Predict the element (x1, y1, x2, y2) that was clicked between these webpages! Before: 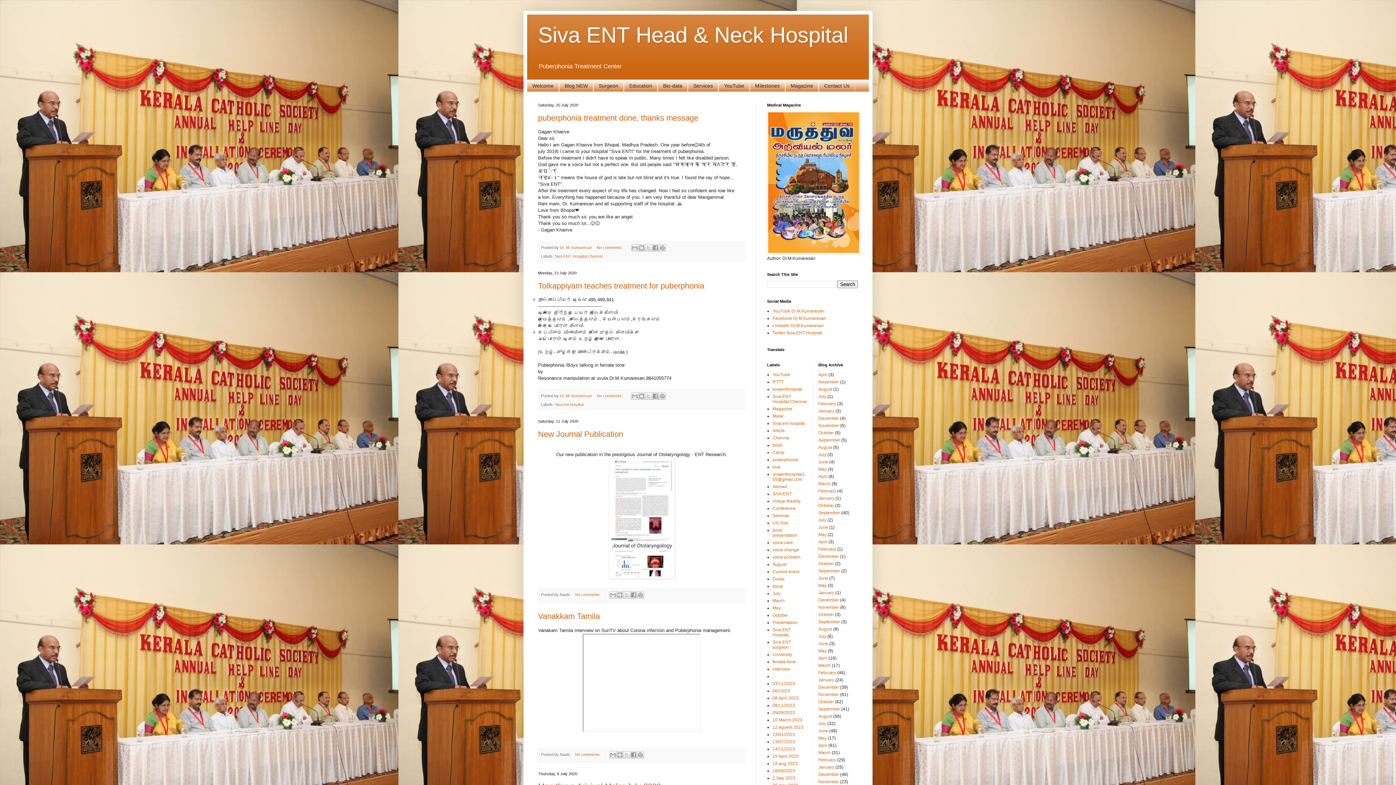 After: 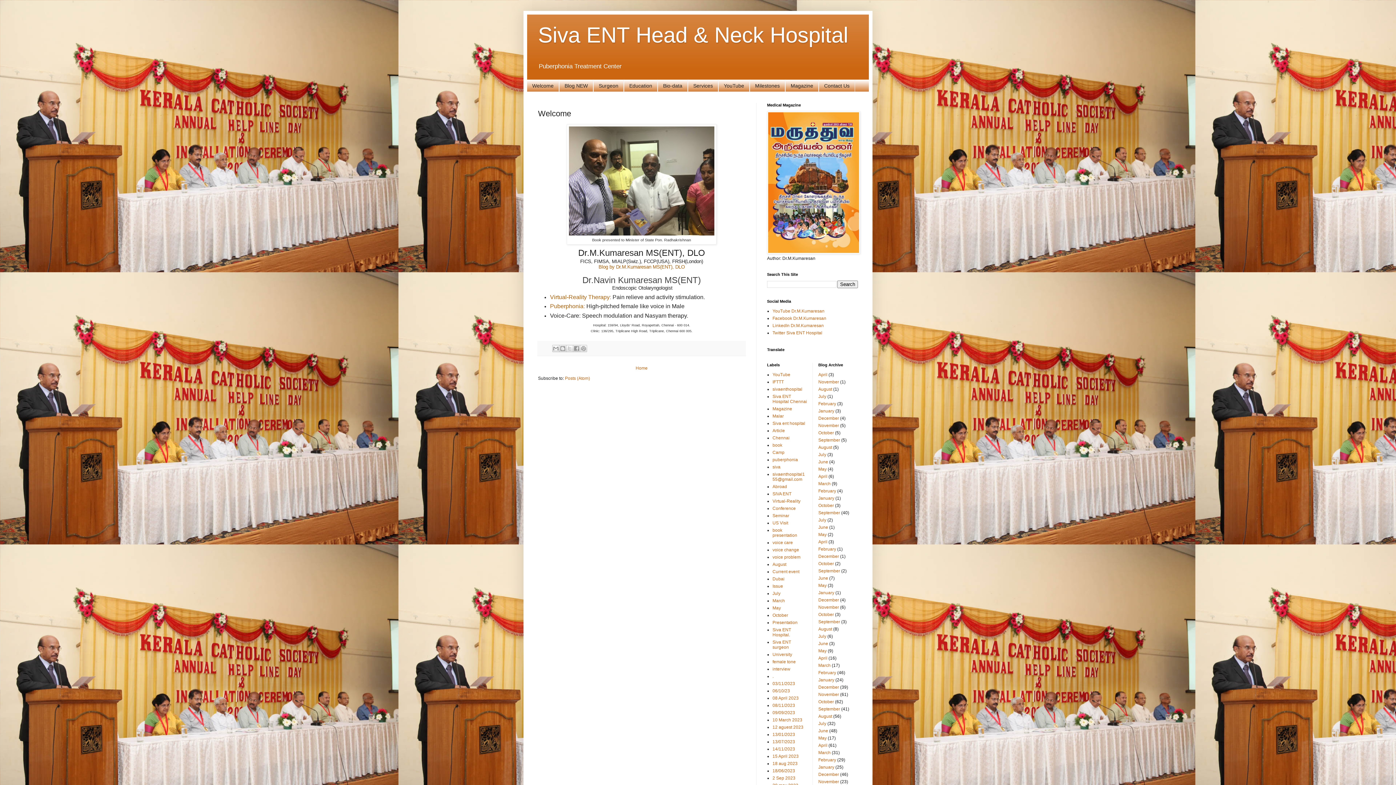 Action: label: Welcome bbox: (527, 79, 559, 91)